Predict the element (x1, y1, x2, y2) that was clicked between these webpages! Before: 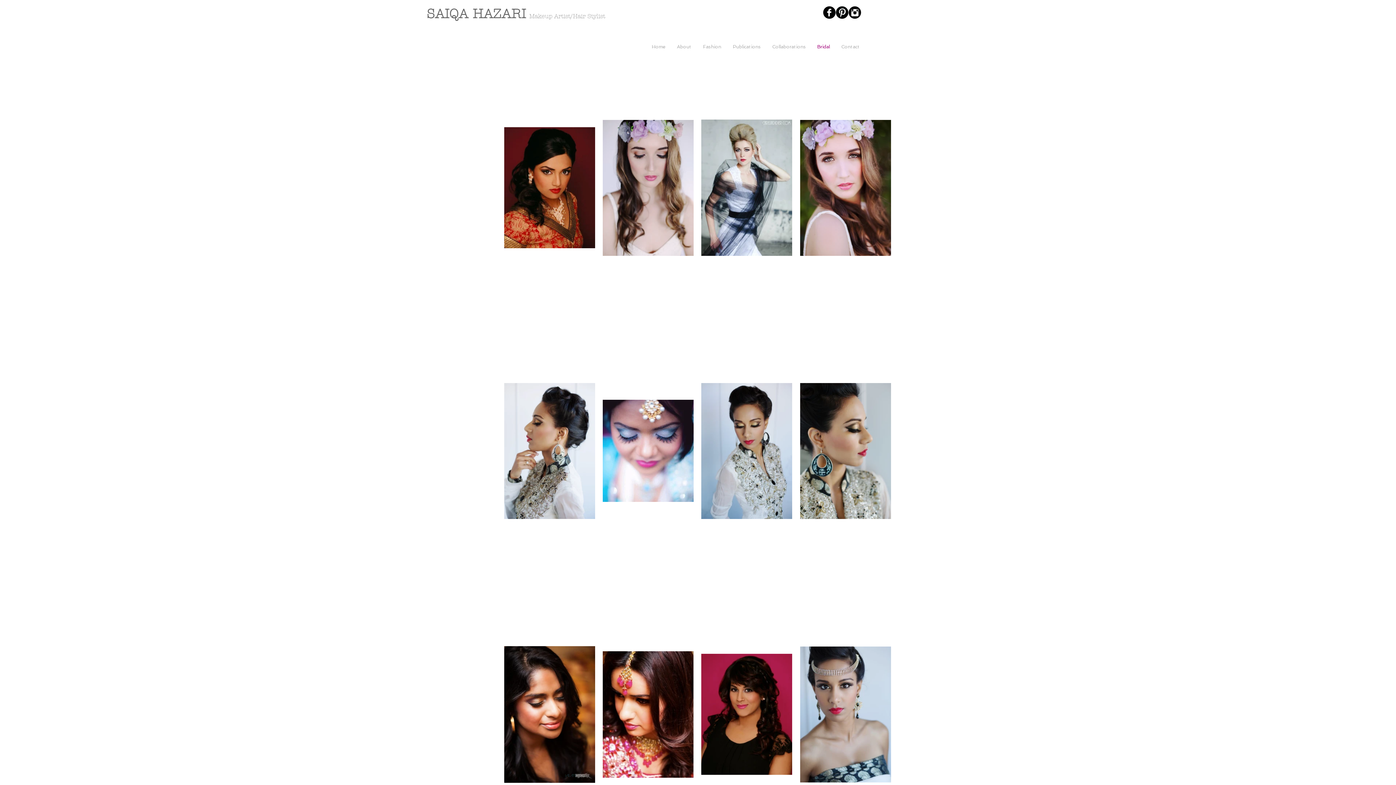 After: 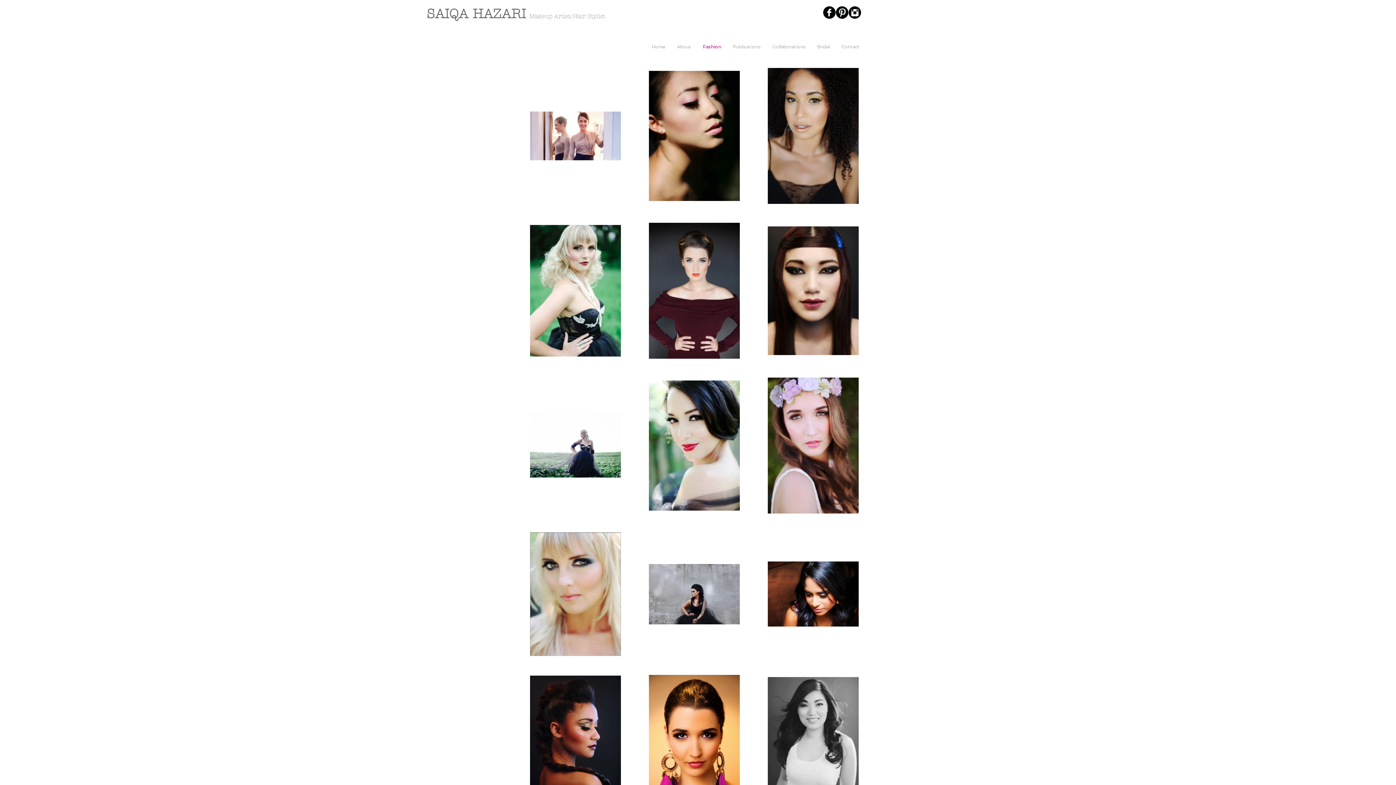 Action: label: Fashion bbox: (697, 42, 727, 51)